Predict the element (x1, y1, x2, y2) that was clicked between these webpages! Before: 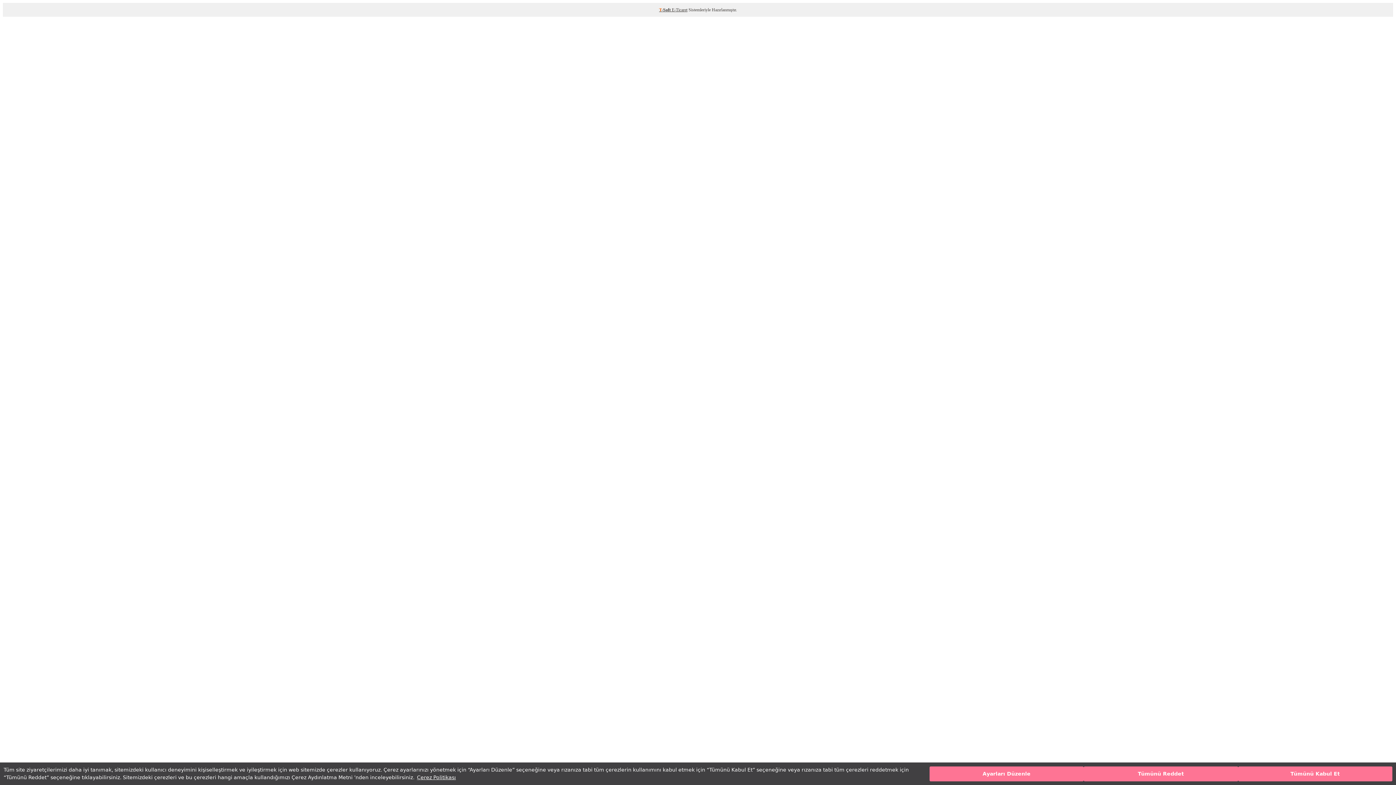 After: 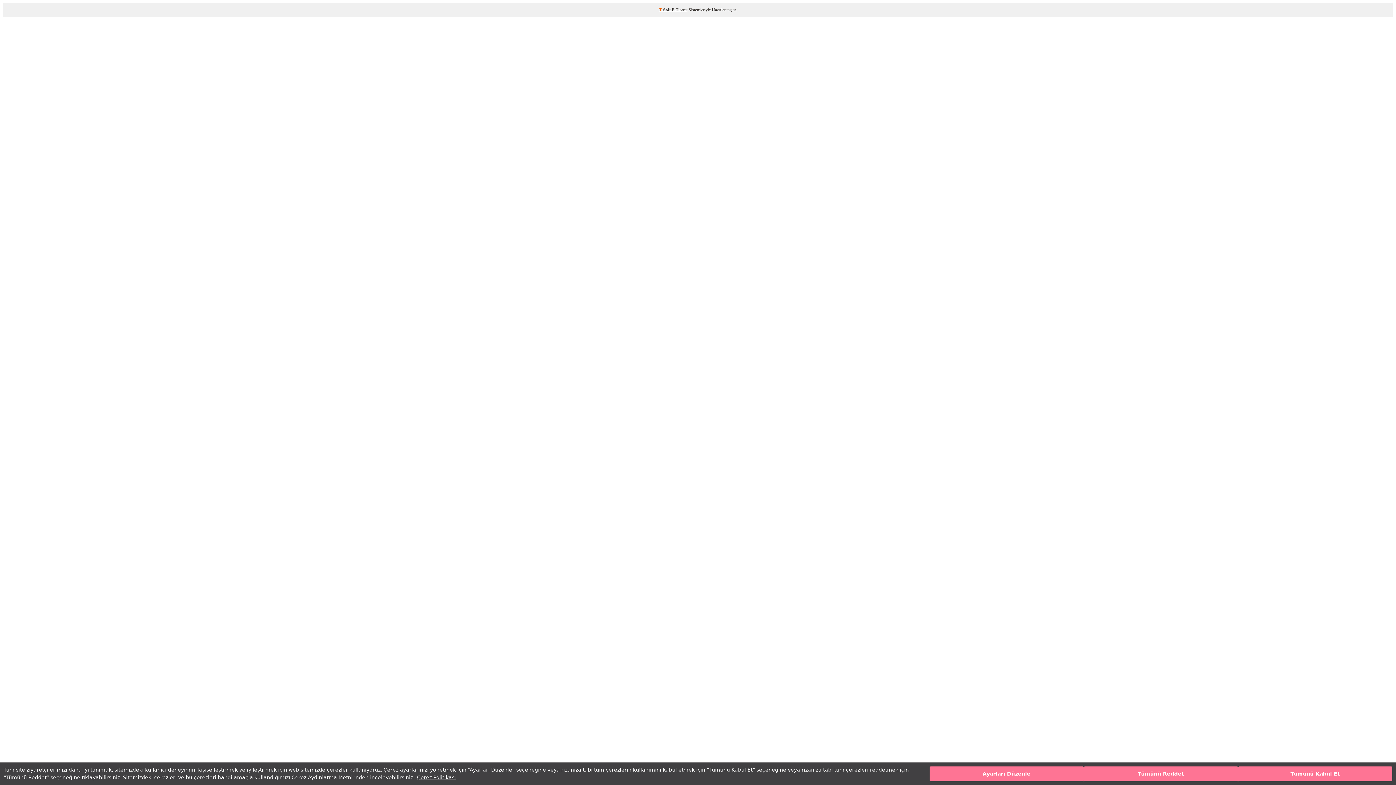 Action: label: E-Ticaret bbox: (672, 7, 687, 12)